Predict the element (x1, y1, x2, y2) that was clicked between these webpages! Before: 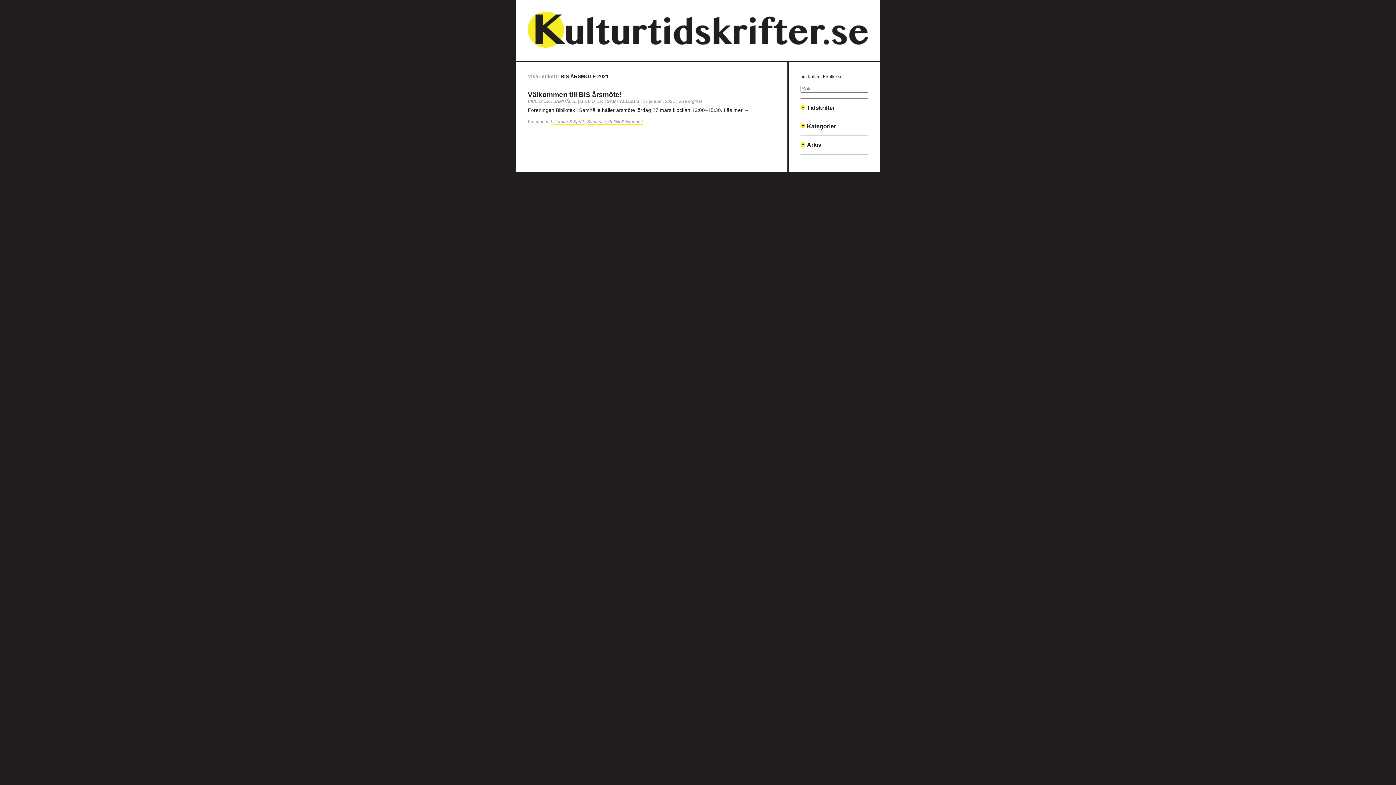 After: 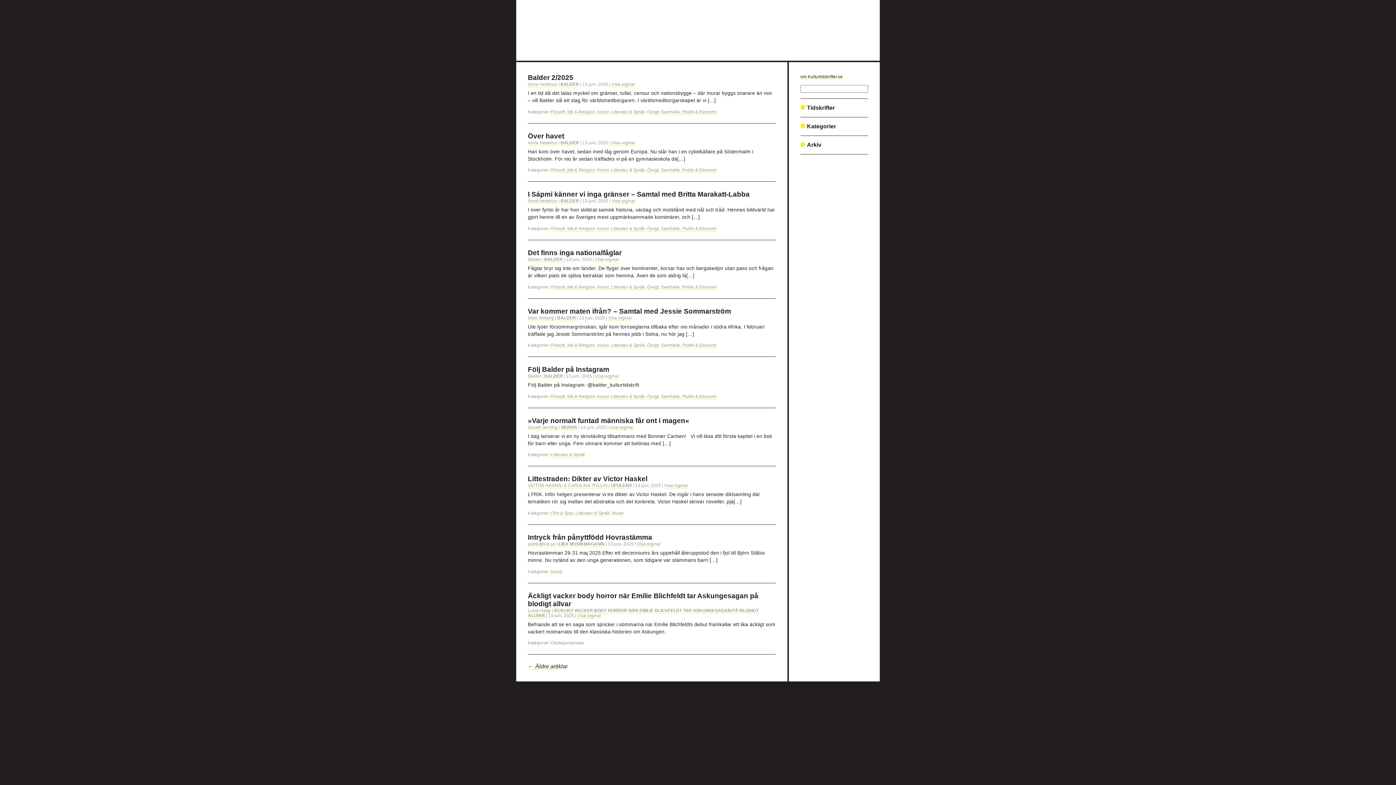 Action: bbox: (528, 98, 577, 104) label: BIBLIOTEK I SAMHÄLLE